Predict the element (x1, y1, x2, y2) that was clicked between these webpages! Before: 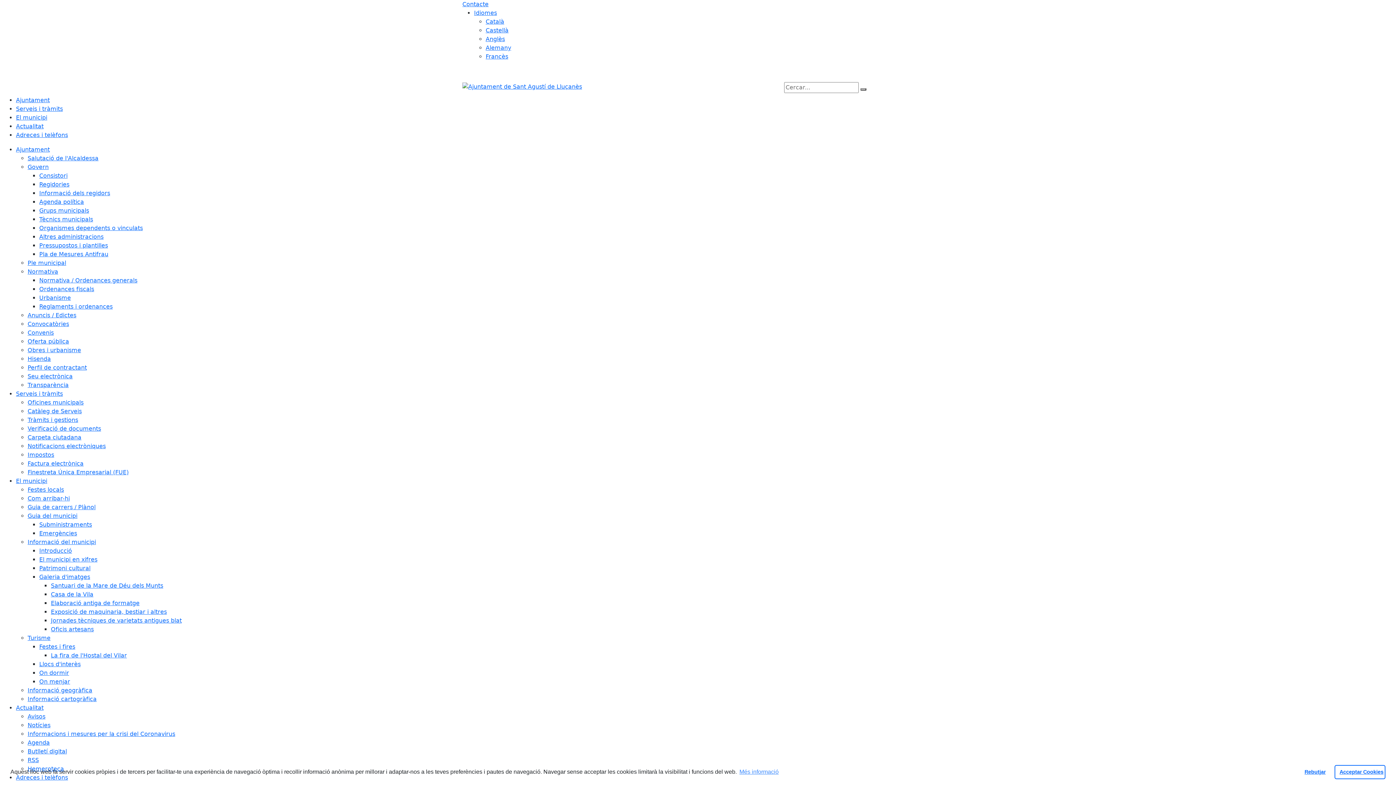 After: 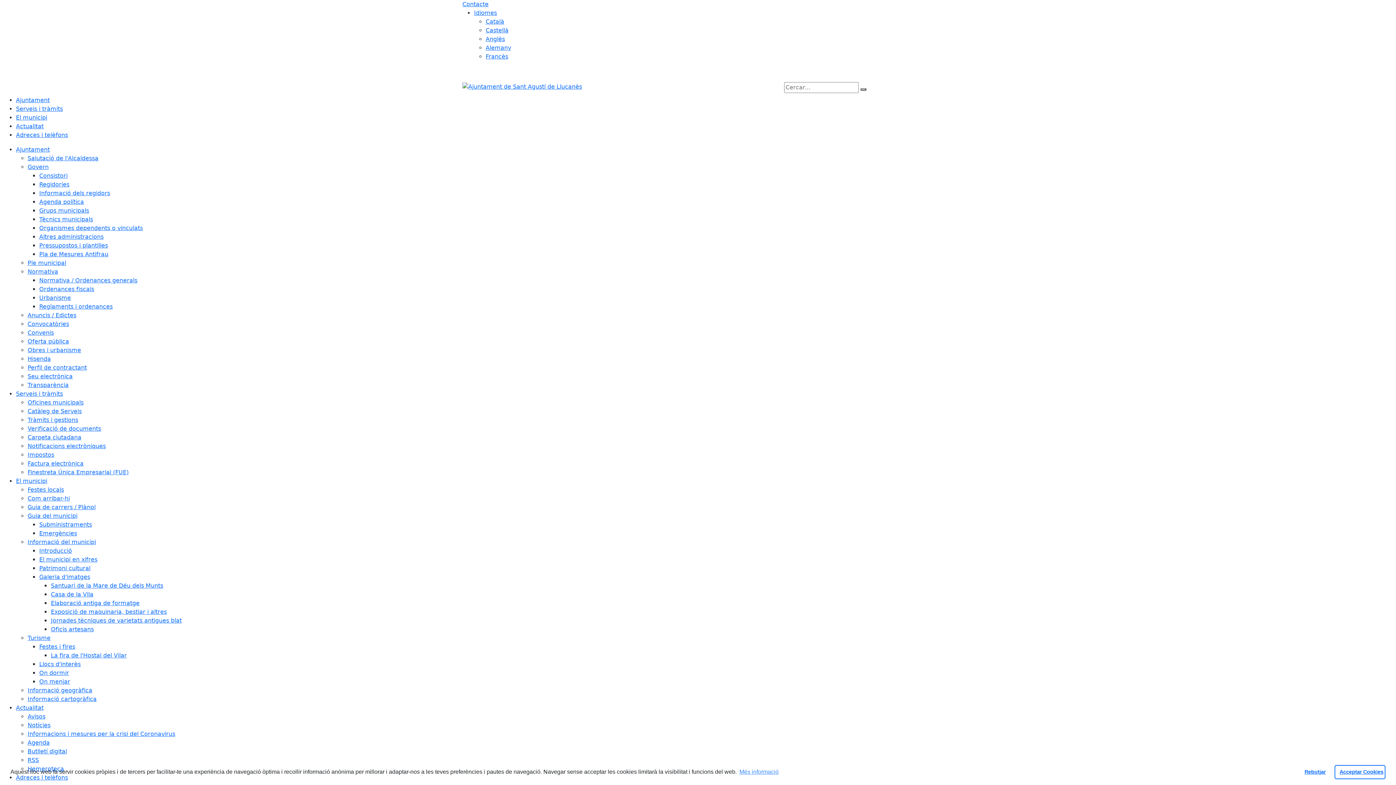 Action: label: Agenda política bbox: (39, 198, 84, 205)